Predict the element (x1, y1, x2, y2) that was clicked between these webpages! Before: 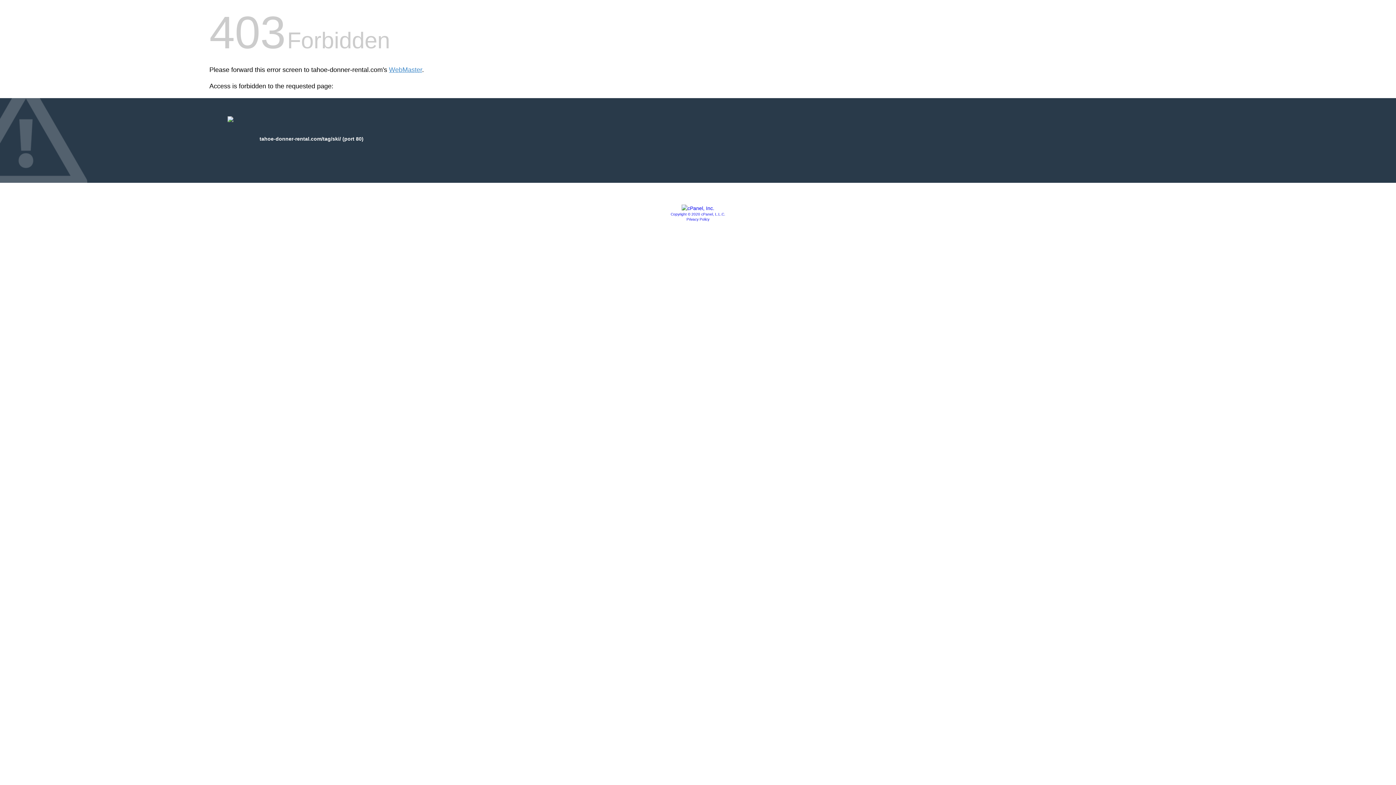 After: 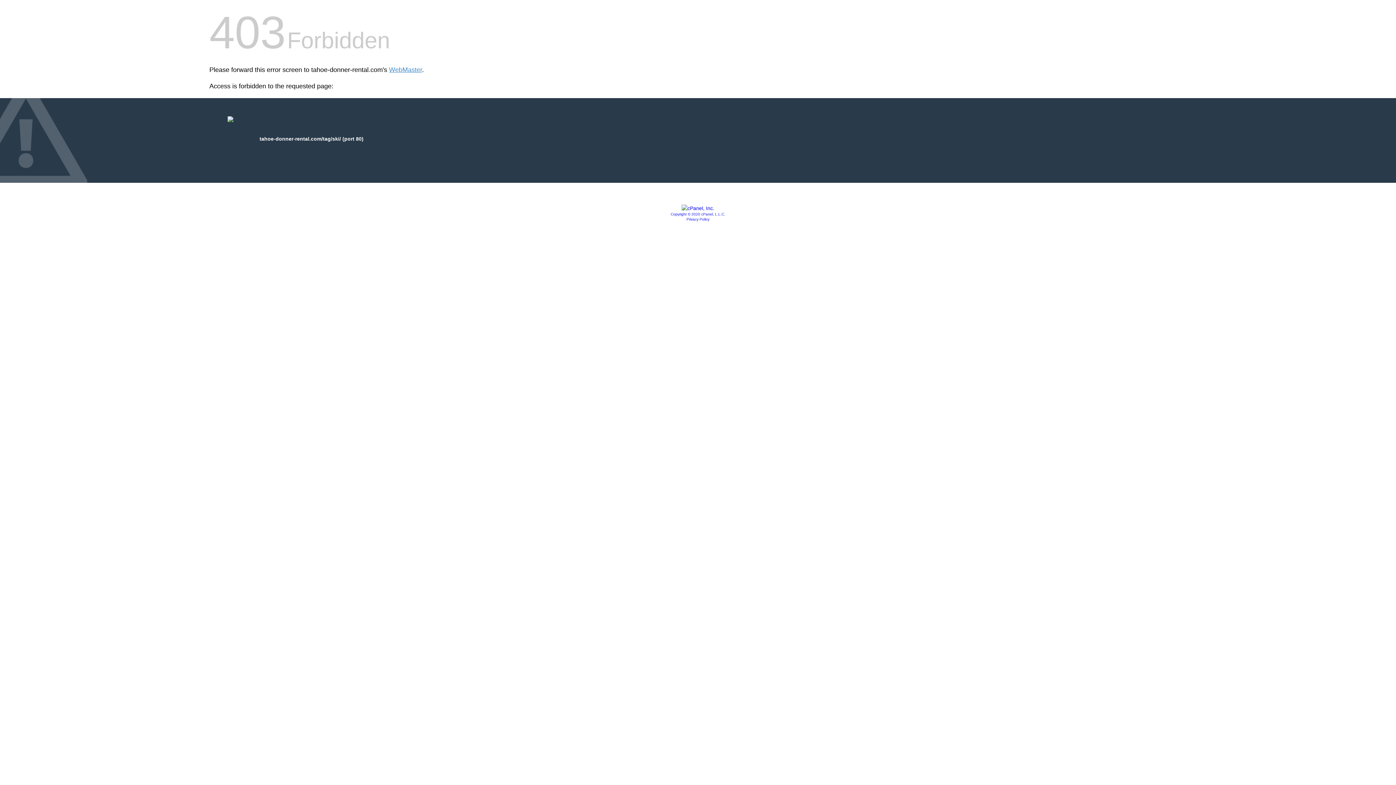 Action: bbox: (670, 212, 725, 216) label: Copyright © 2020 cPanel, L.L.C.